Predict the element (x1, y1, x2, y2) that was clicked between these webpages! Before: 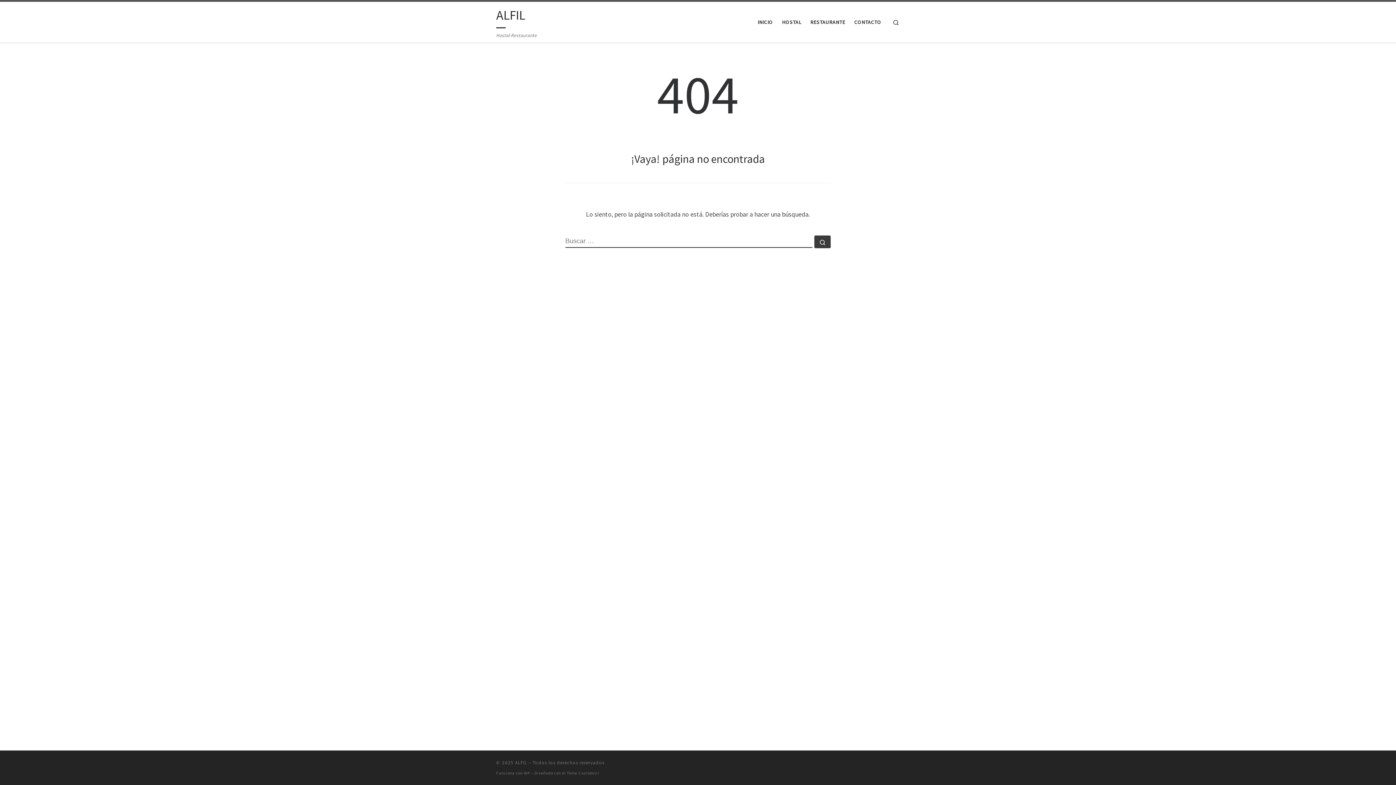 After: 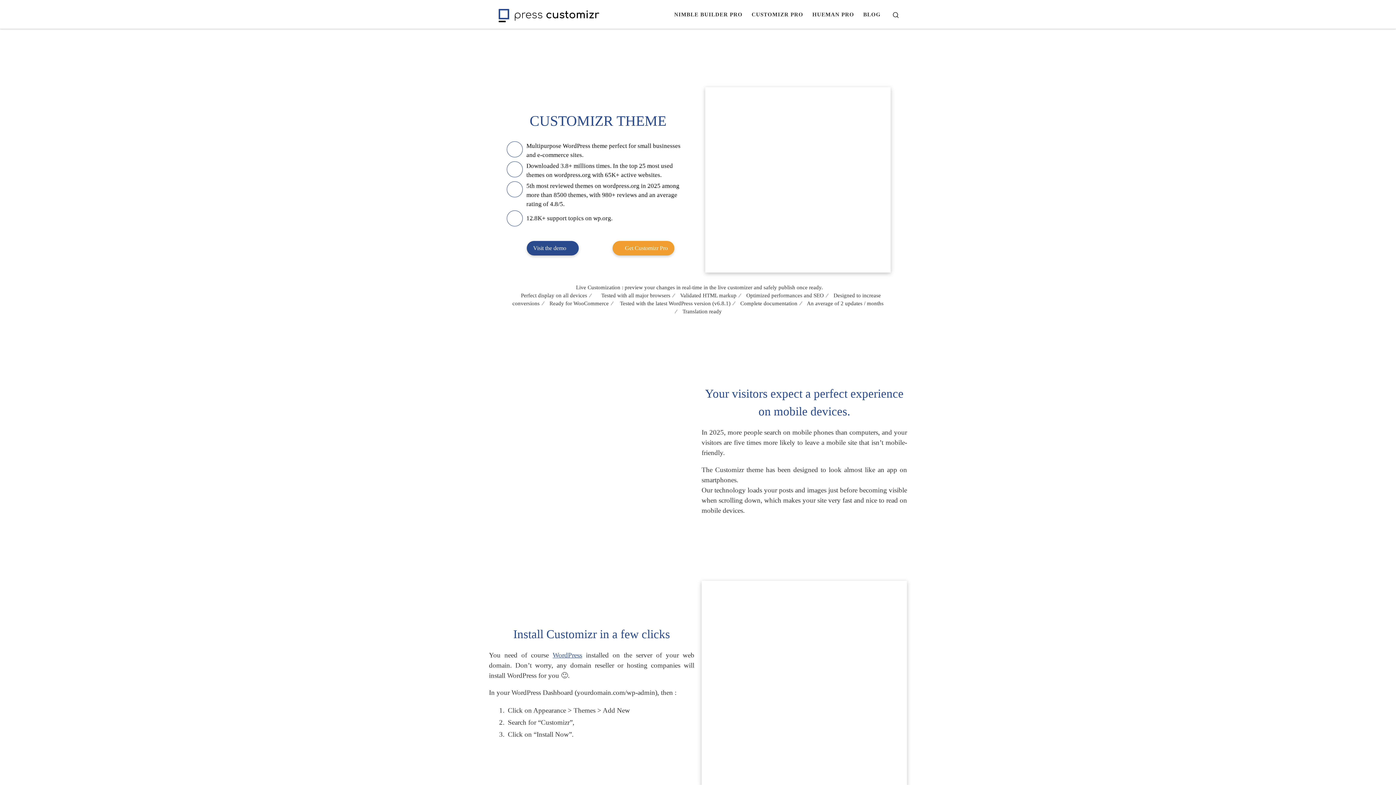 Action: bbox: (566, 770, 599, 775) label: Tema Customizr